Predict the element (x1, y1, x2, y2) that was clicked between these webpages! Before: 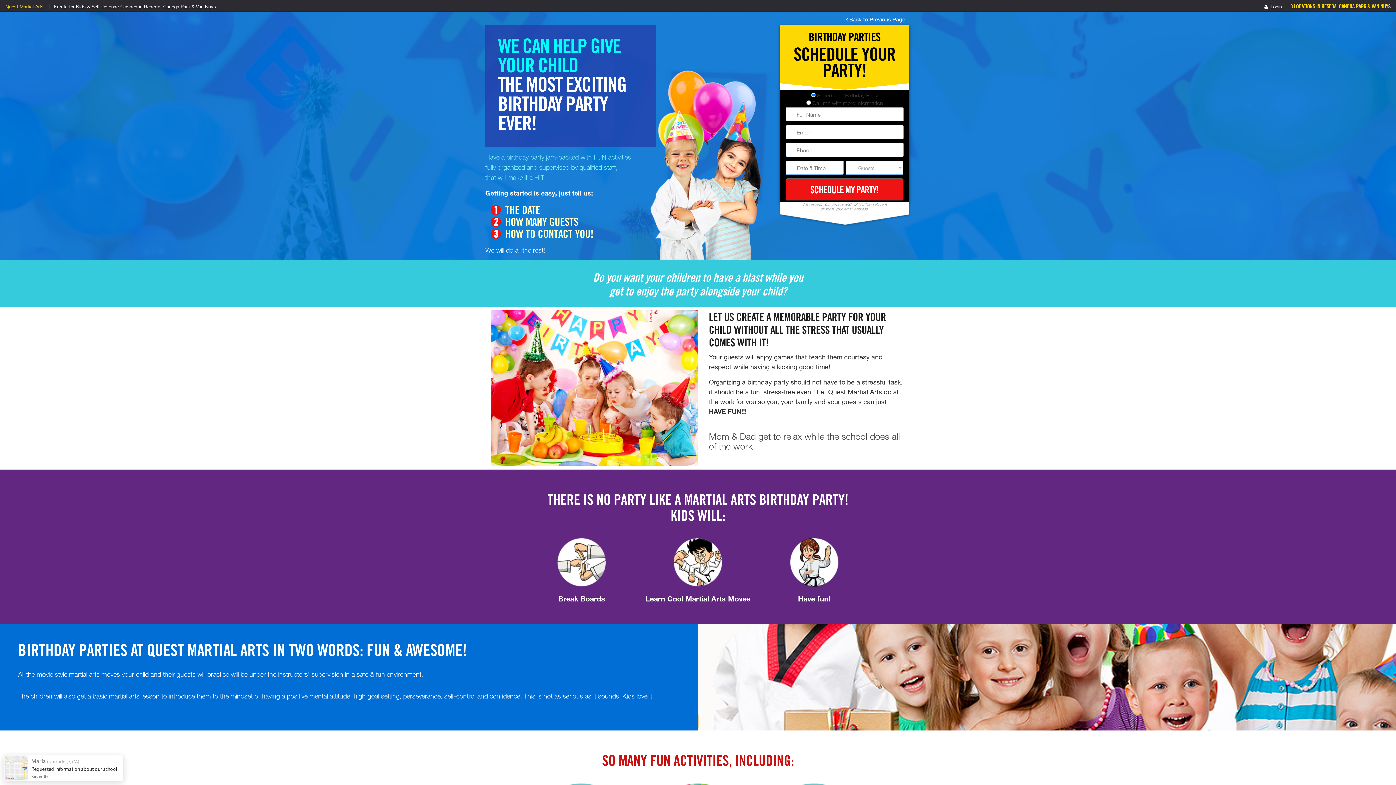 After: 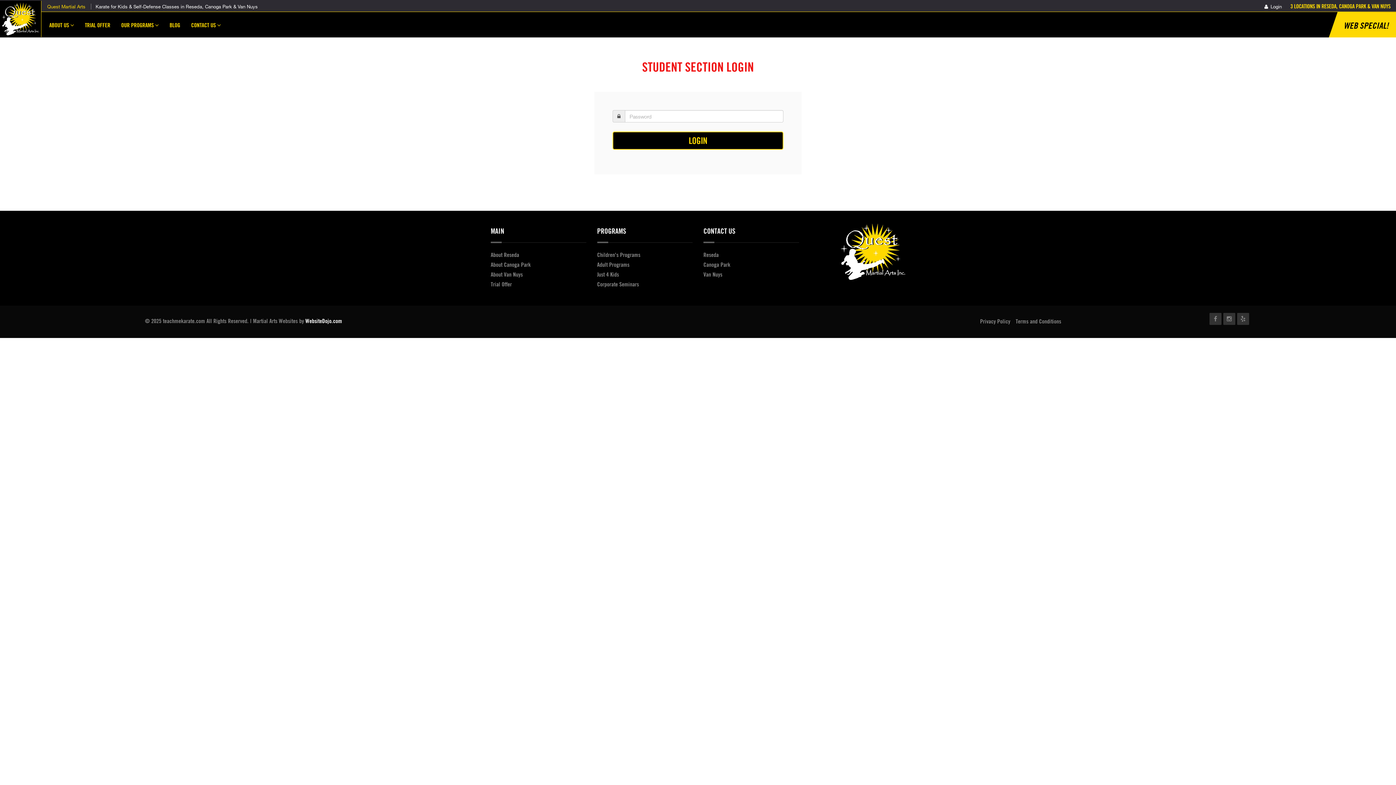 Action: bbox: (1264, 3, 1282, 9) label:  Login